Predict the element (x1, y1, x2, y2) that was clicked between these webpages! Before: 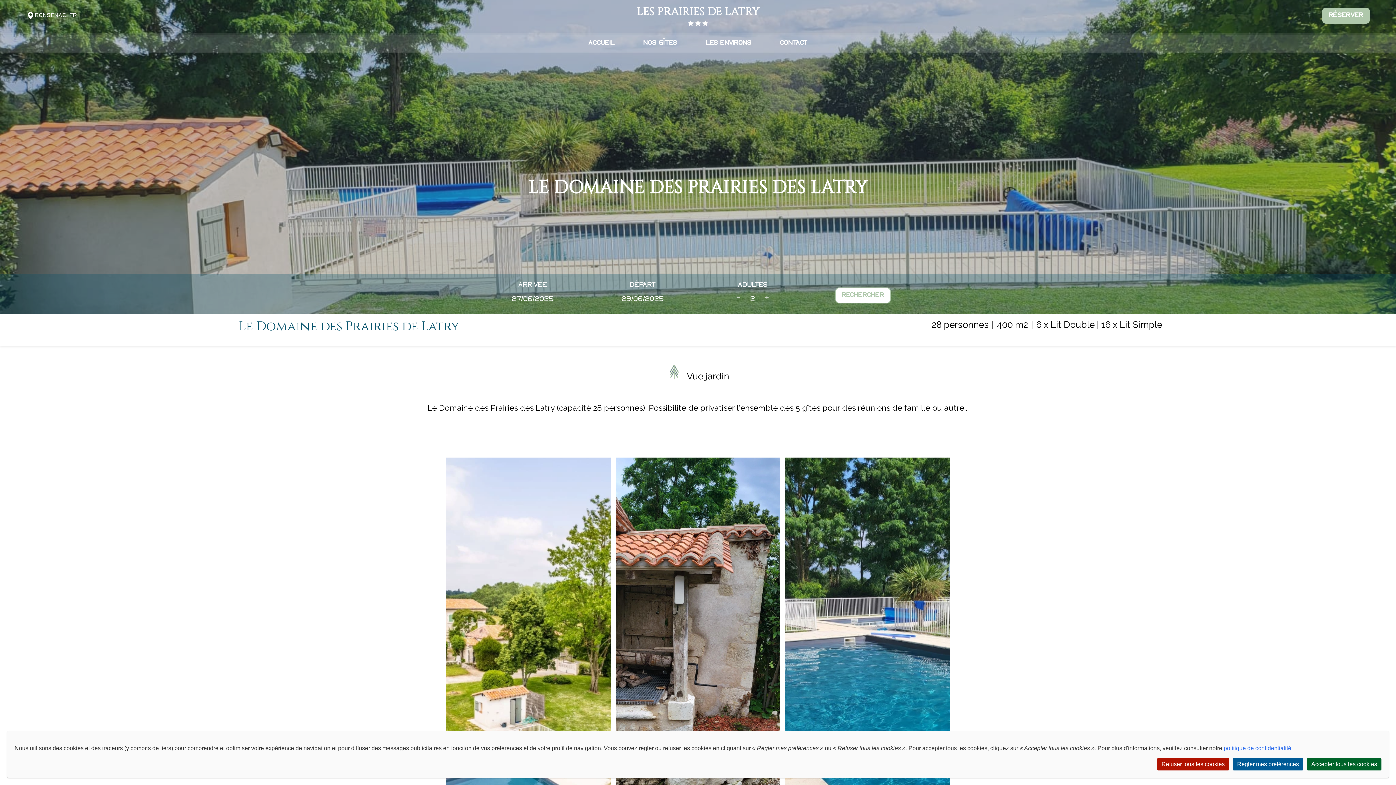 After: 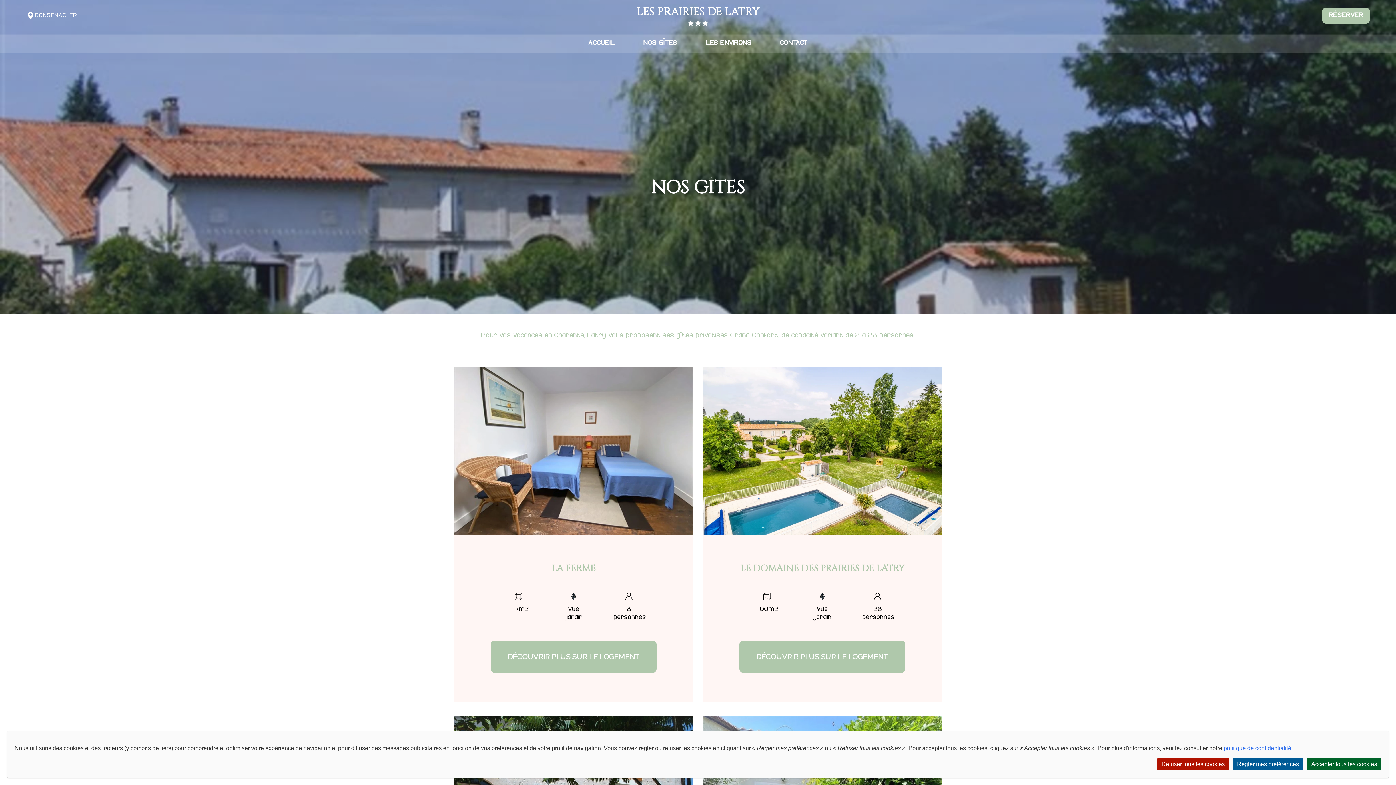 Action: label: NOS GÎTES bbox: (643, 39, 677, 47)